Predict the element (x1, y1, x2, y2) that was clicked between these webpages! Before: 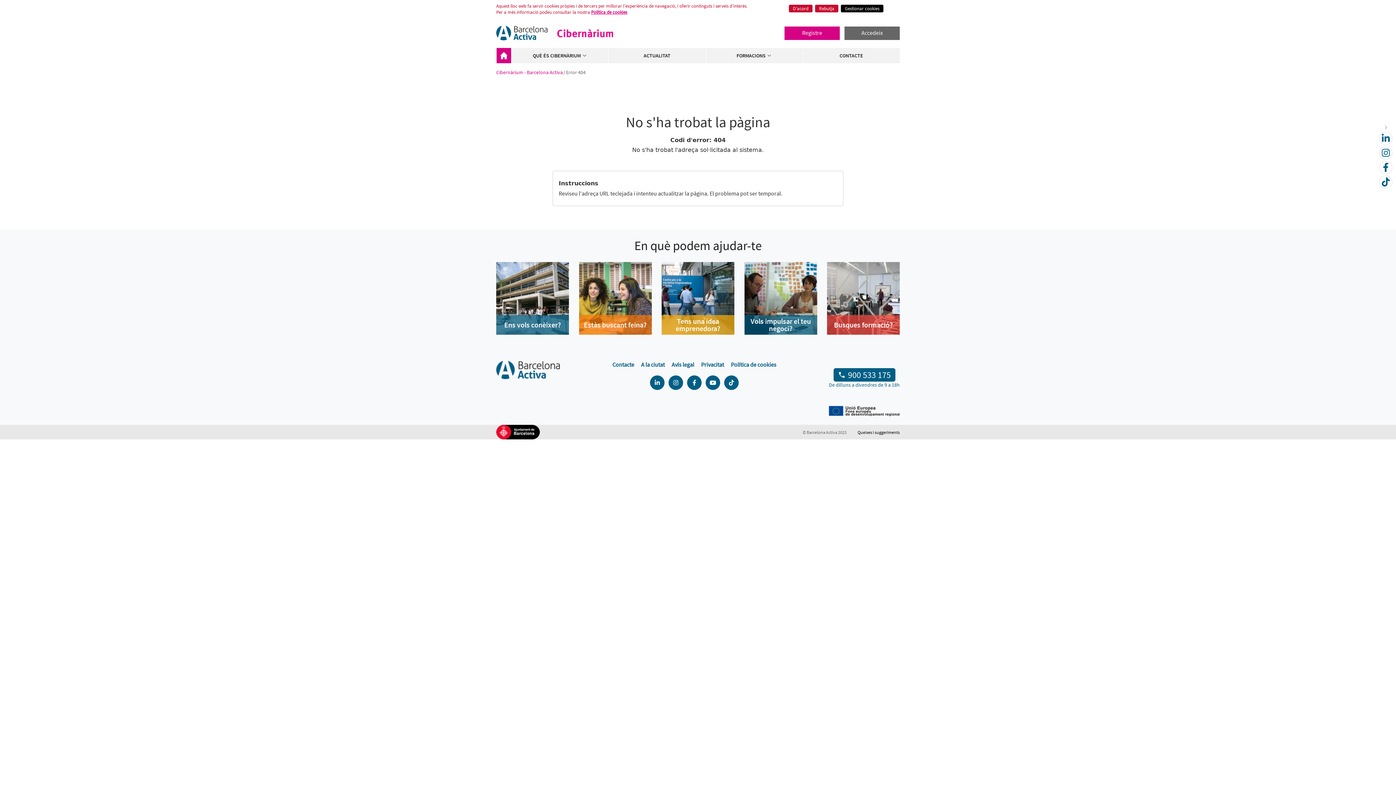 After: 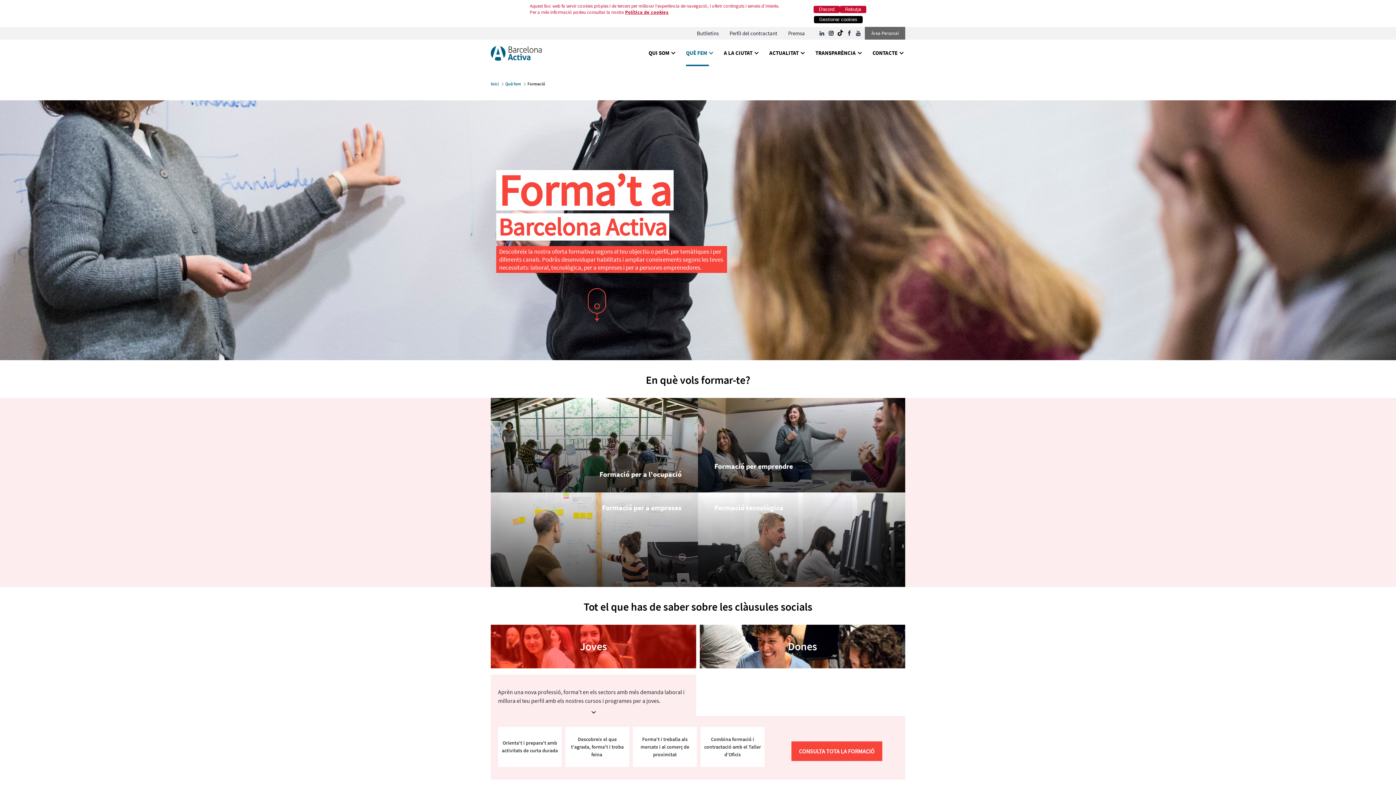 Action: label: Busques formació? bbox: (827, 262, 900, 334)